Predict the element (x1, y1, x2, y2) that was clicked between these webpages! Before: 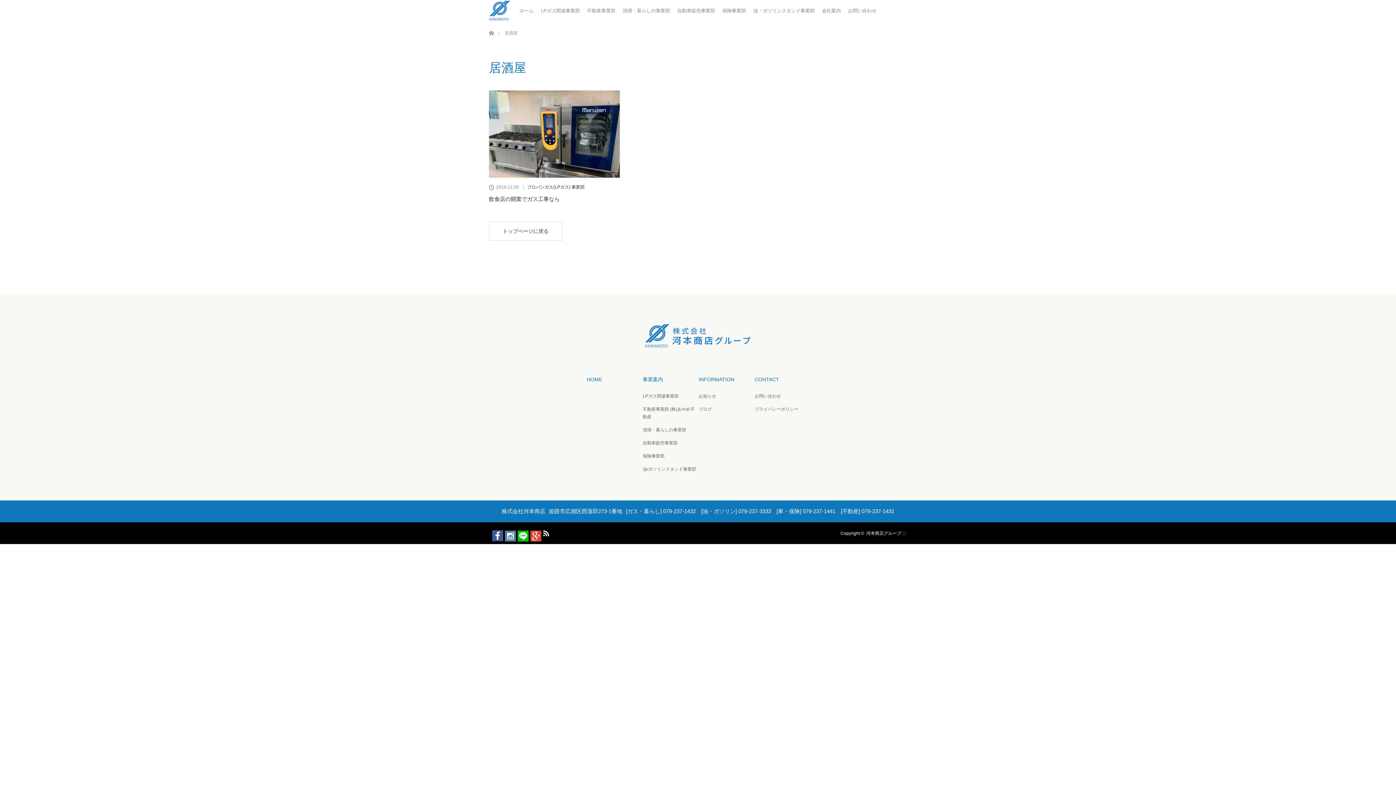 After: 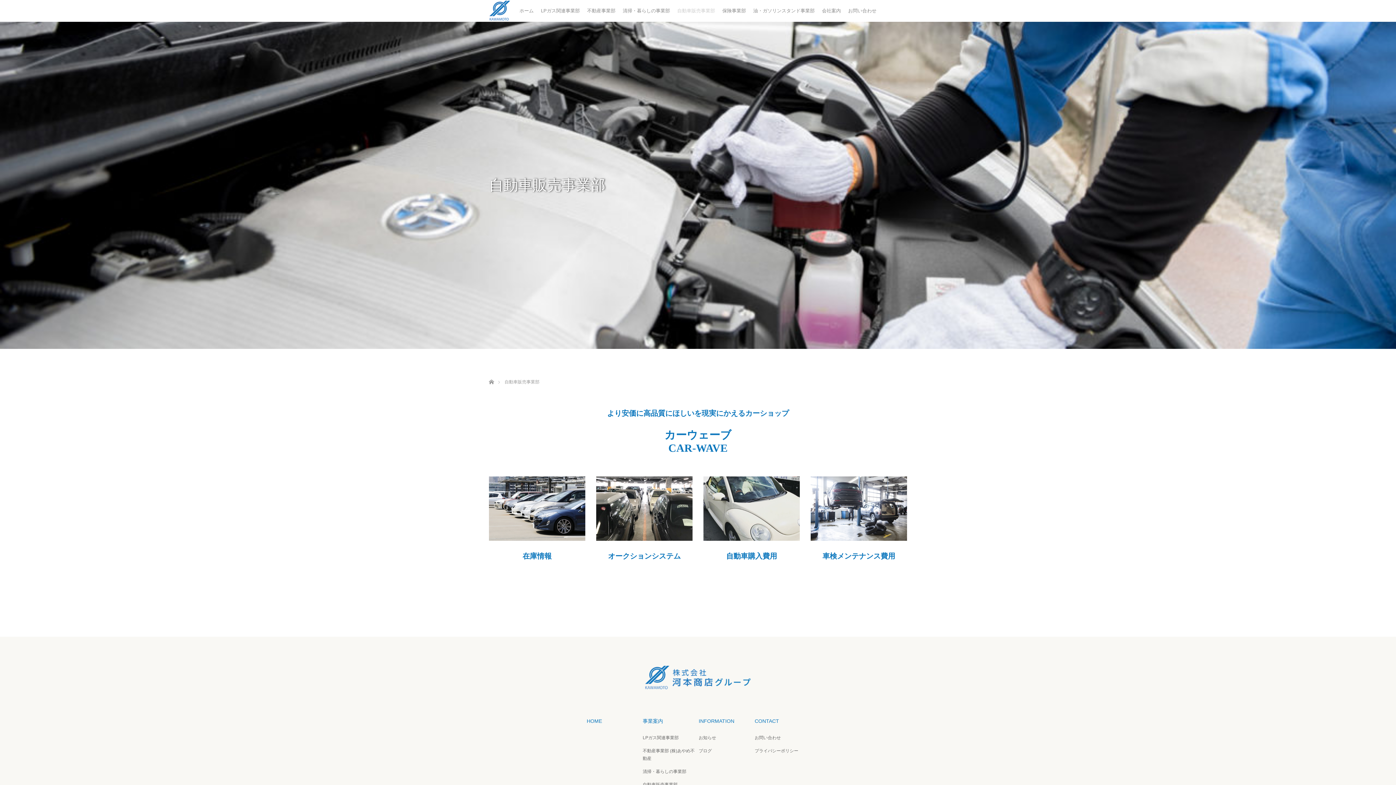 Action: label: 自動車販売事業部 bbox: (642, 439, 697, 447)